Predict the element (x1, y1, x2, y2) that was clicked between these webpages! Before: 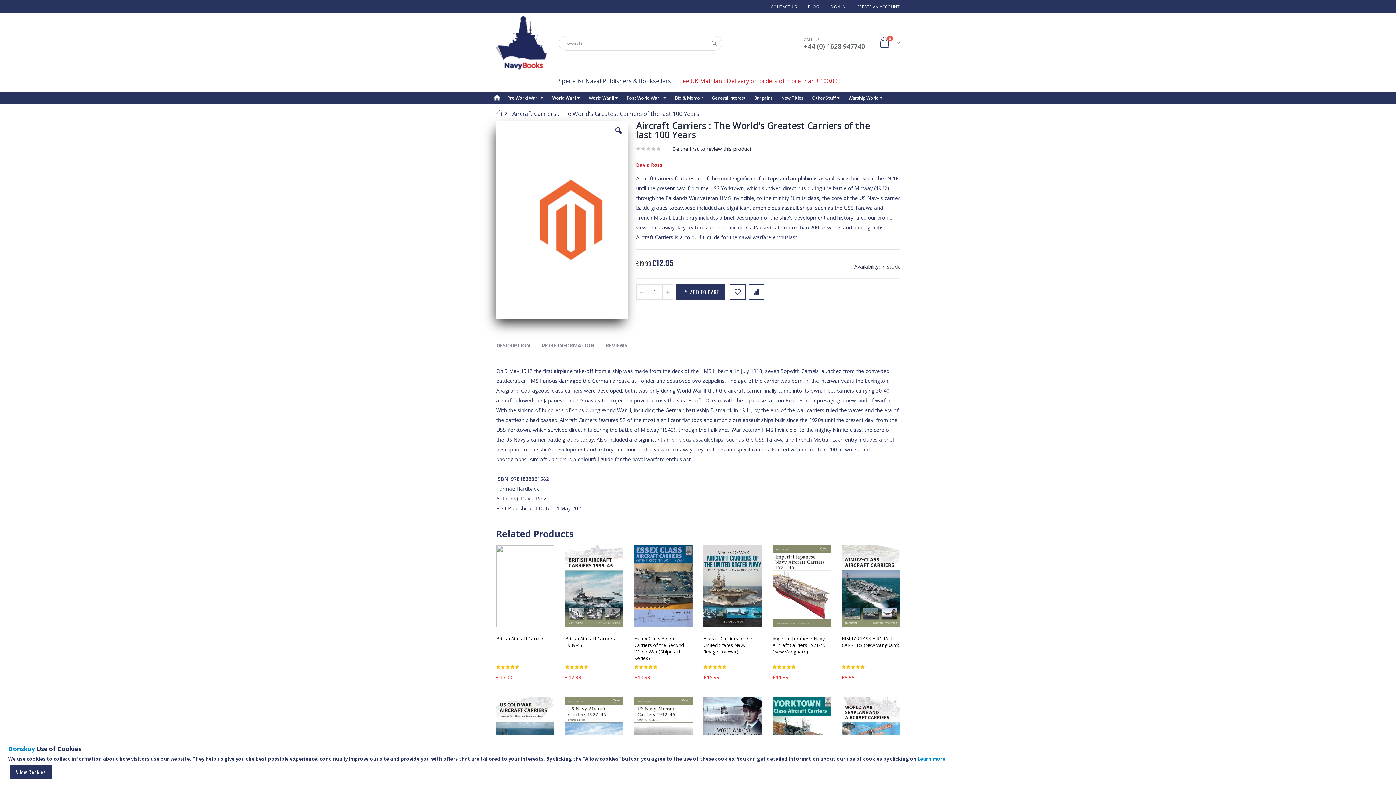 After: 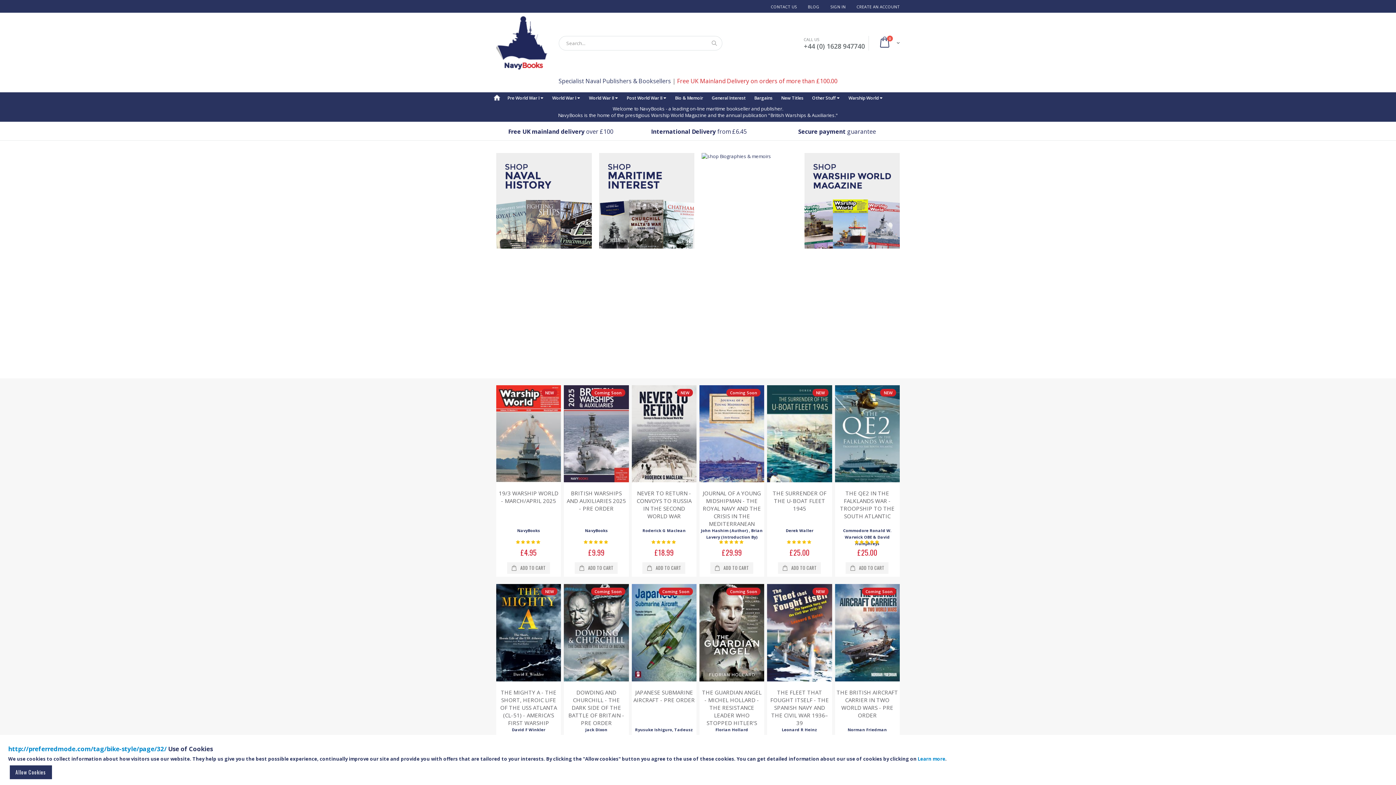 Action: bbox: (496, 16, 547, 69)